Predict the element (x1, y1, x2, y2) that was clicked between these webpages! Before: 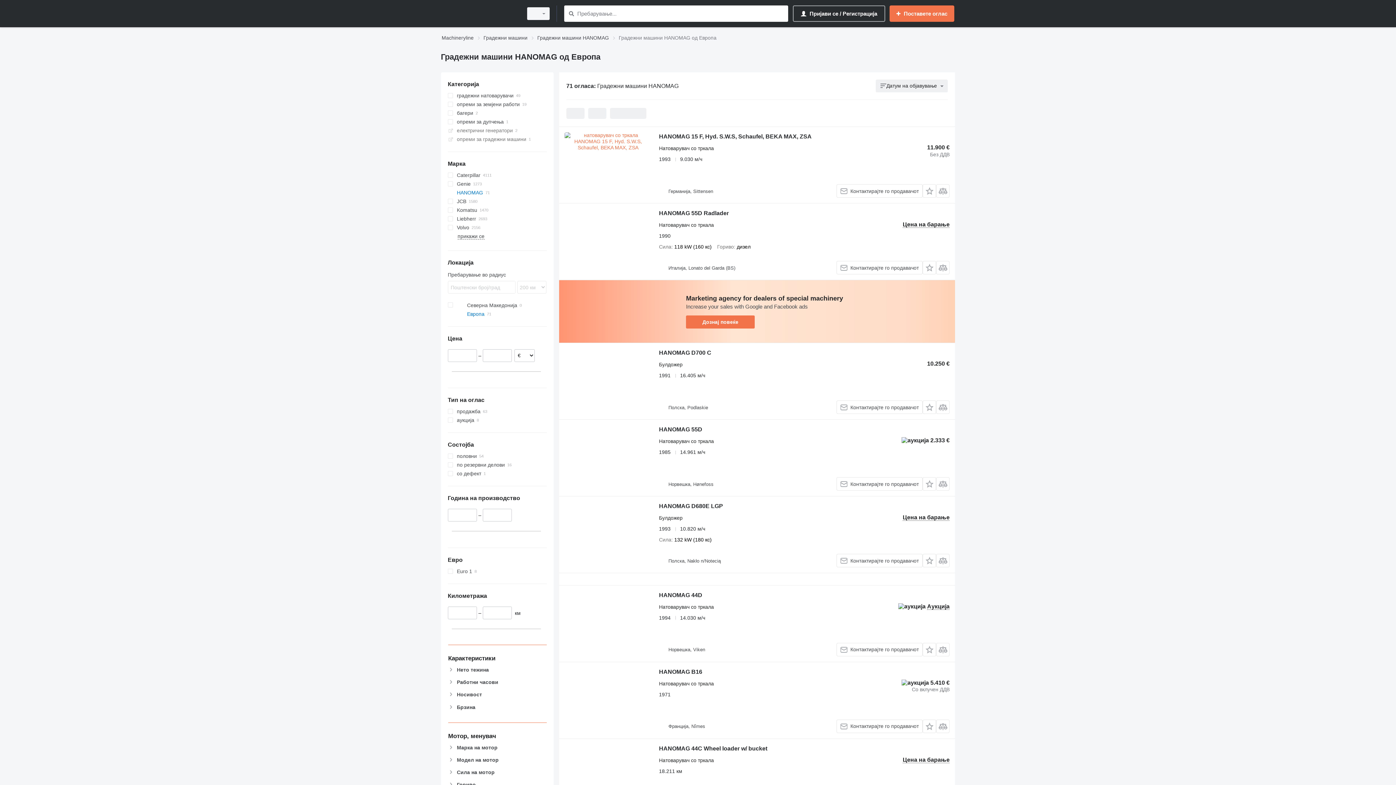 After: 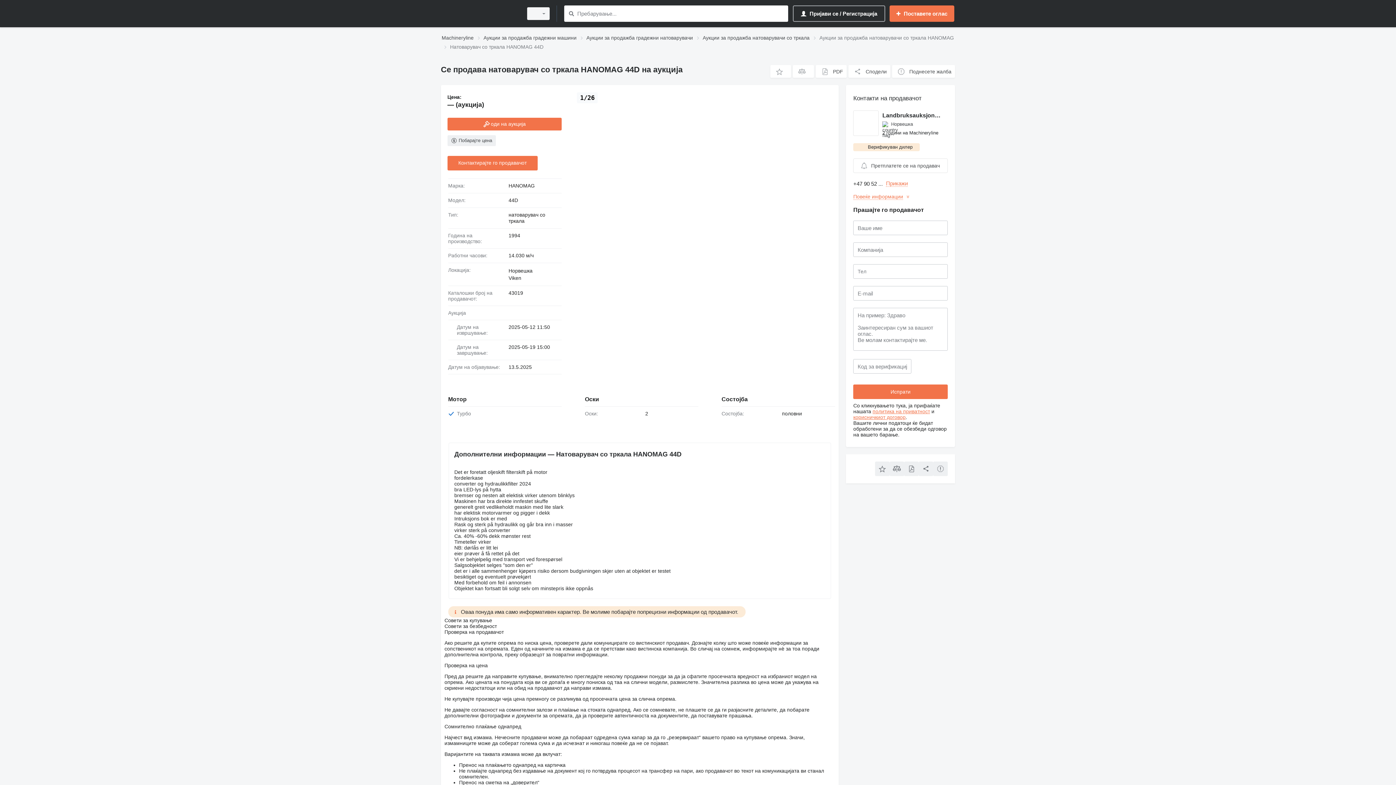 Action: bbox: (659, 592, 702, 600) label: HANOMAG 44D